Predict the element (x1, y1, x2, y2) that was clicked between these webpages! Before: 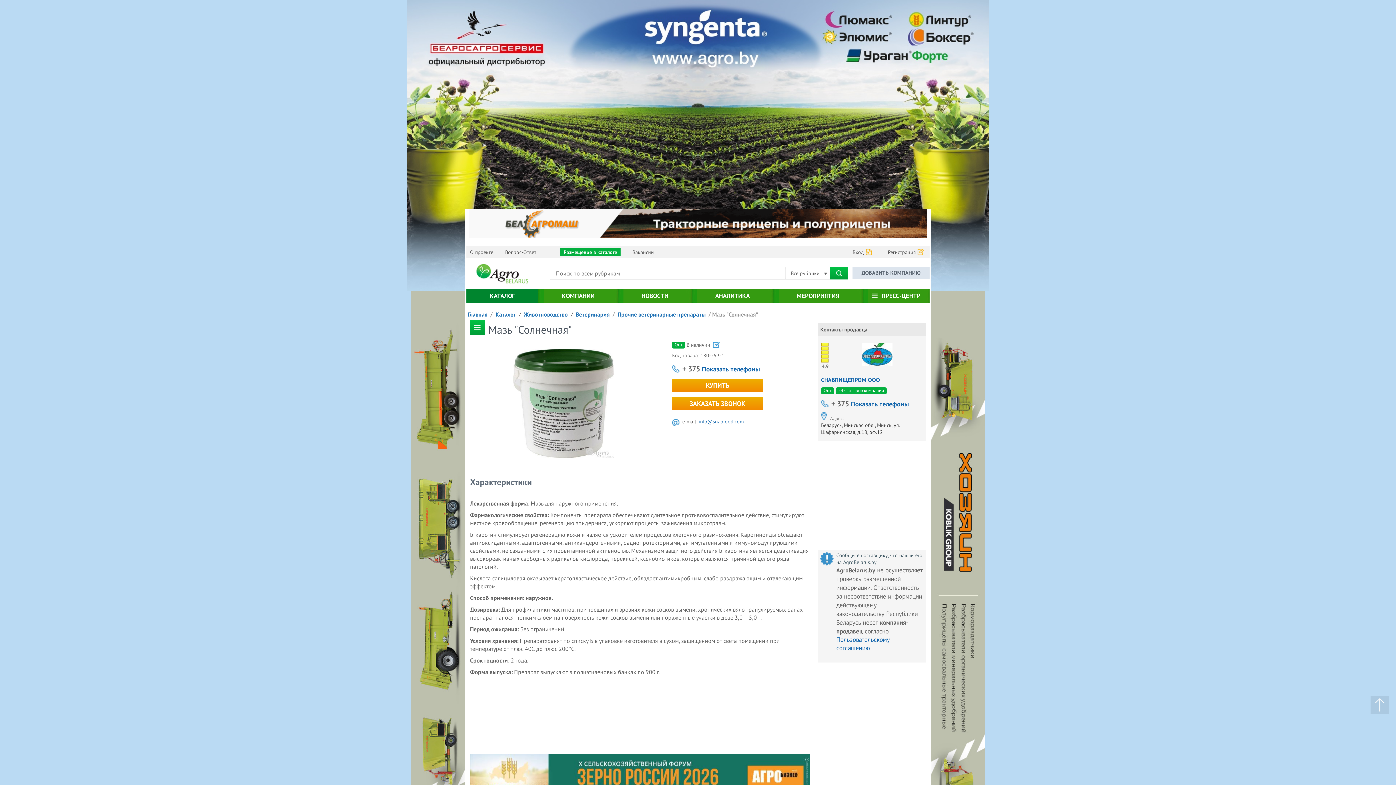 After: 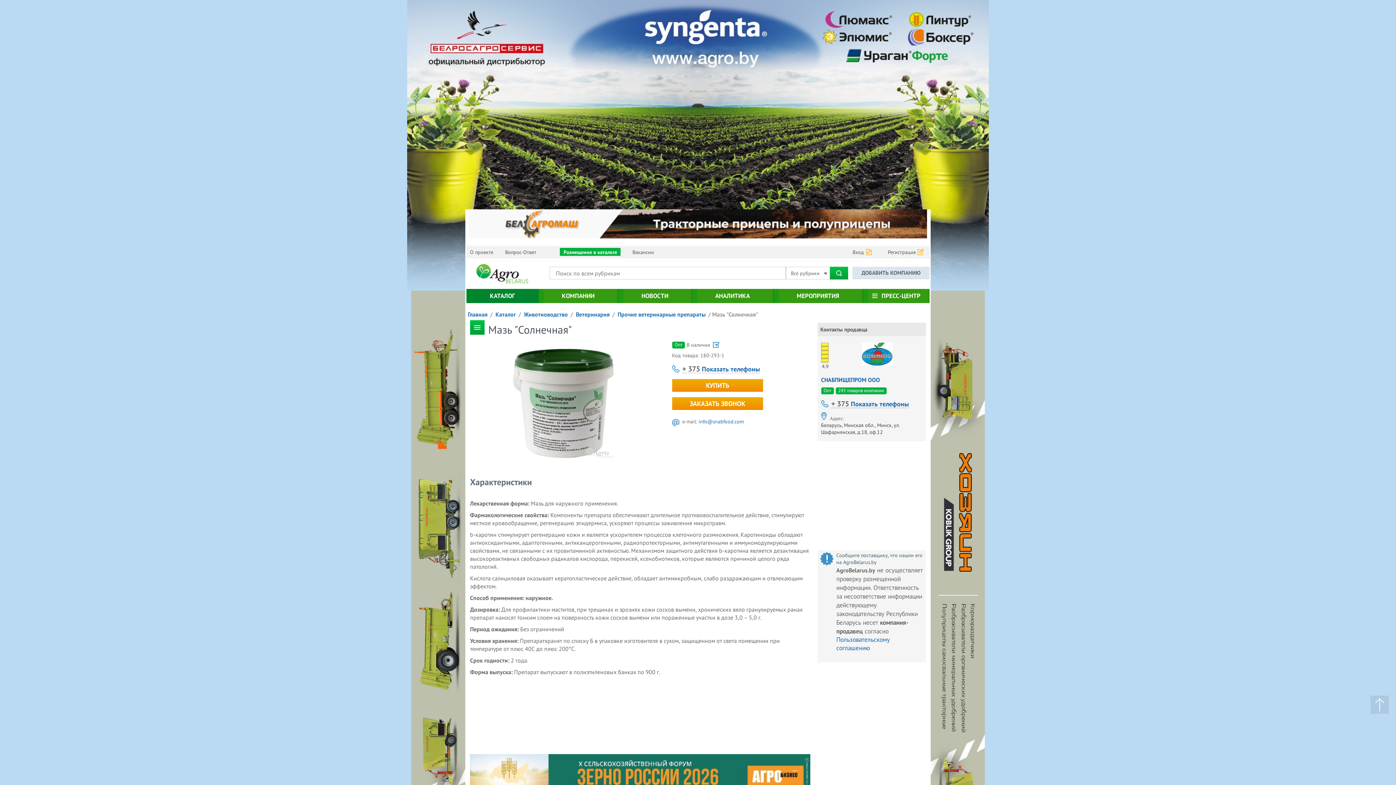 Action: bbox: (712, 310, 758, 318) label: Мазь "Солнечная"